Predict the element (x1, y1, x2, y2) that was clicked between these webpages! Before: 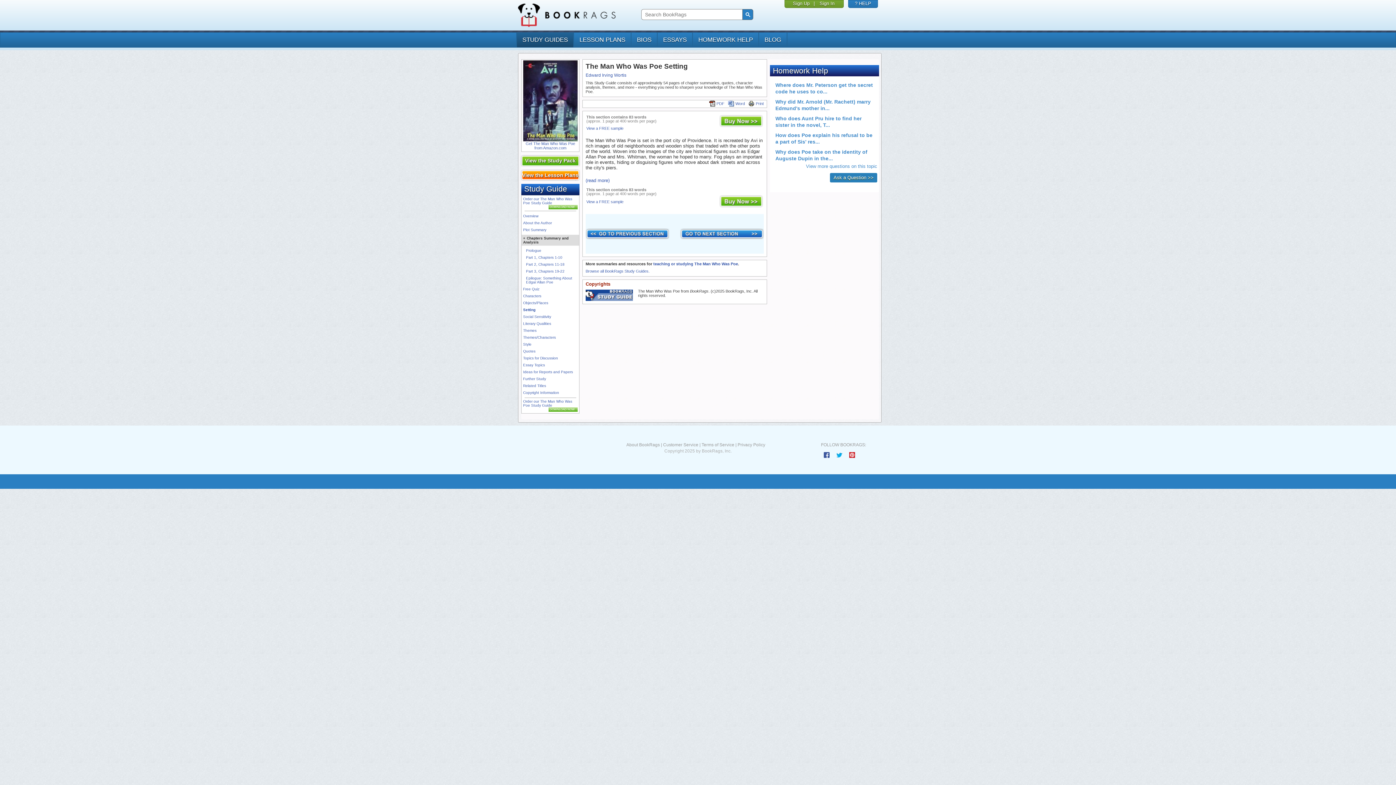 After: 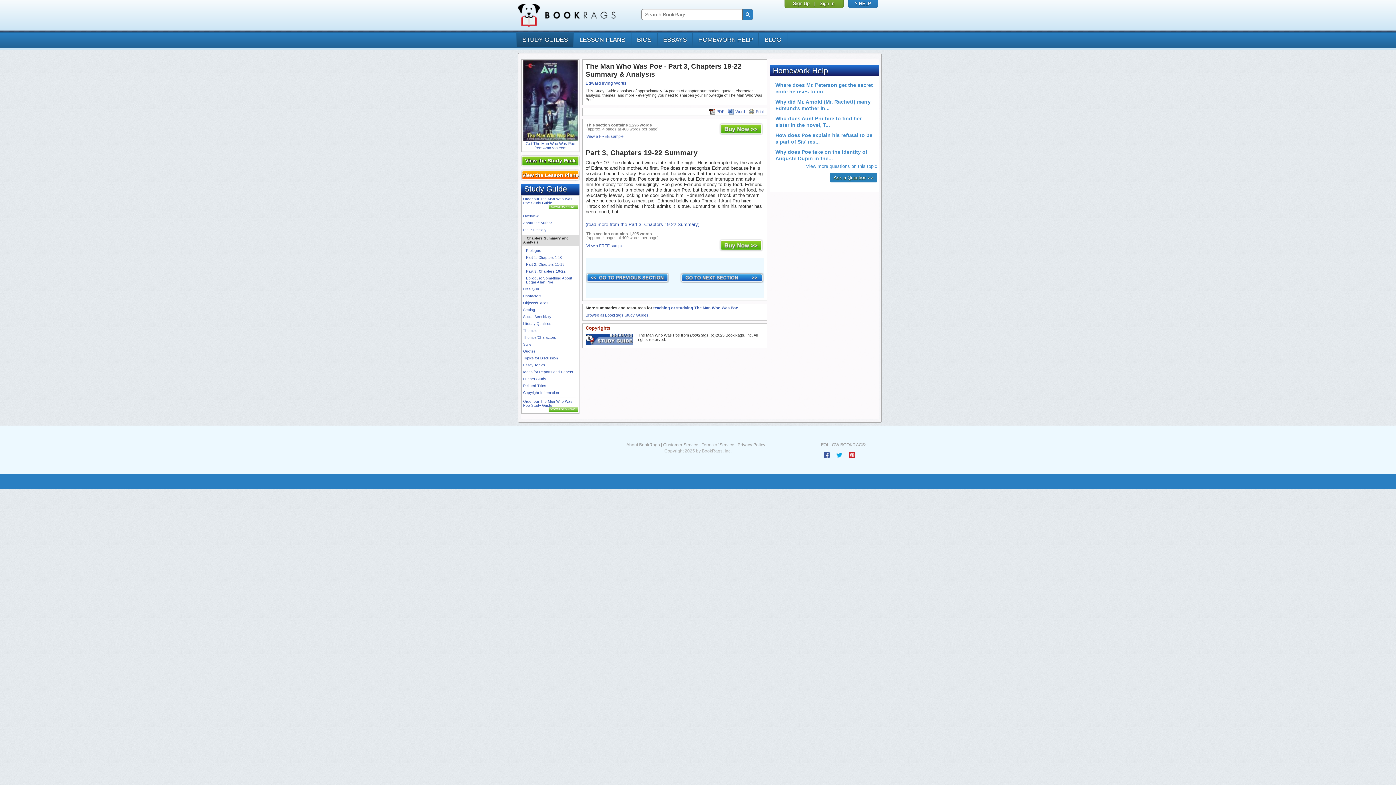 Action: label: Part 3, Chapters 19-22 bbox: (526, 269, 564, 273)